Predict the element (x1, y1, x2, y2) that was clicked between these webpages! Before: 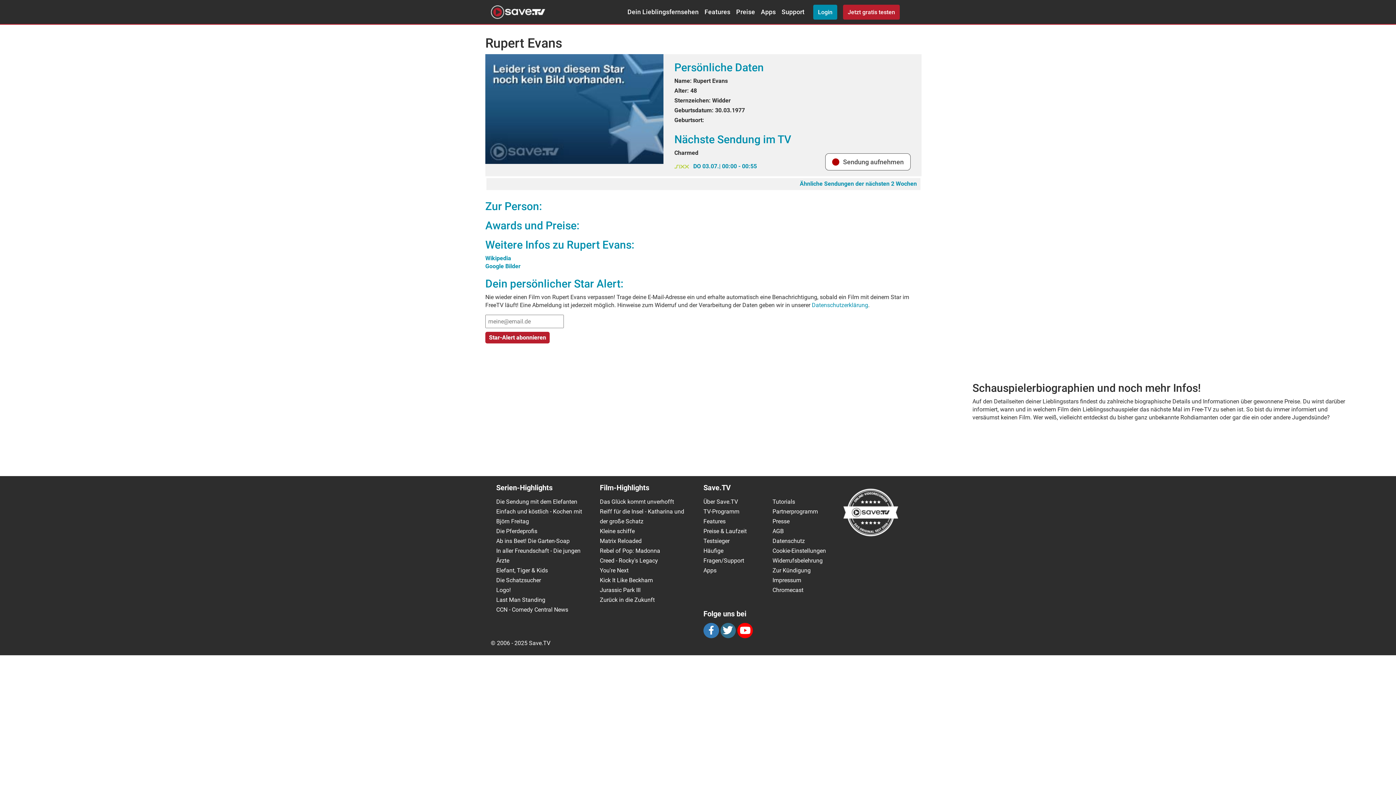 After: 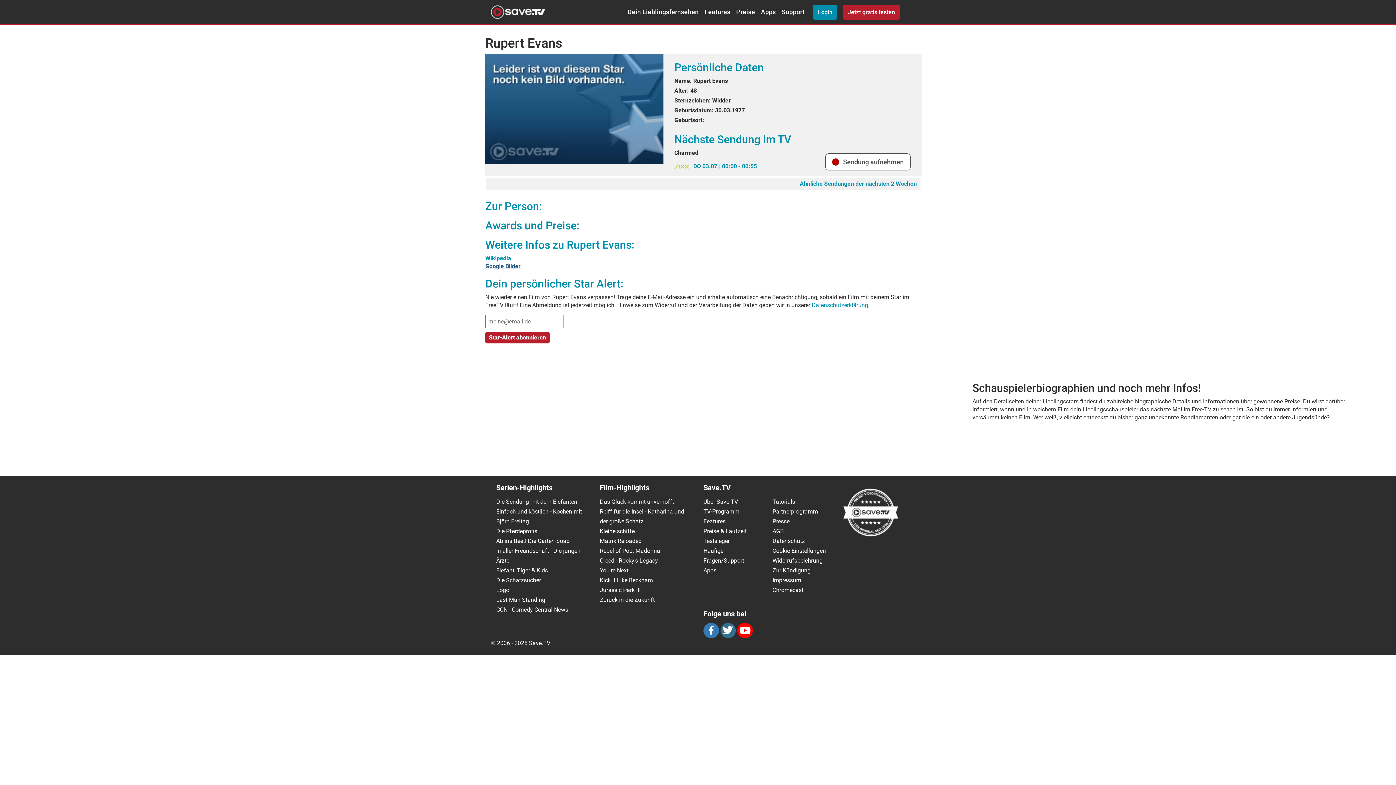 Action: label: Google Bilder bbox: (485, 262, 520, 269)